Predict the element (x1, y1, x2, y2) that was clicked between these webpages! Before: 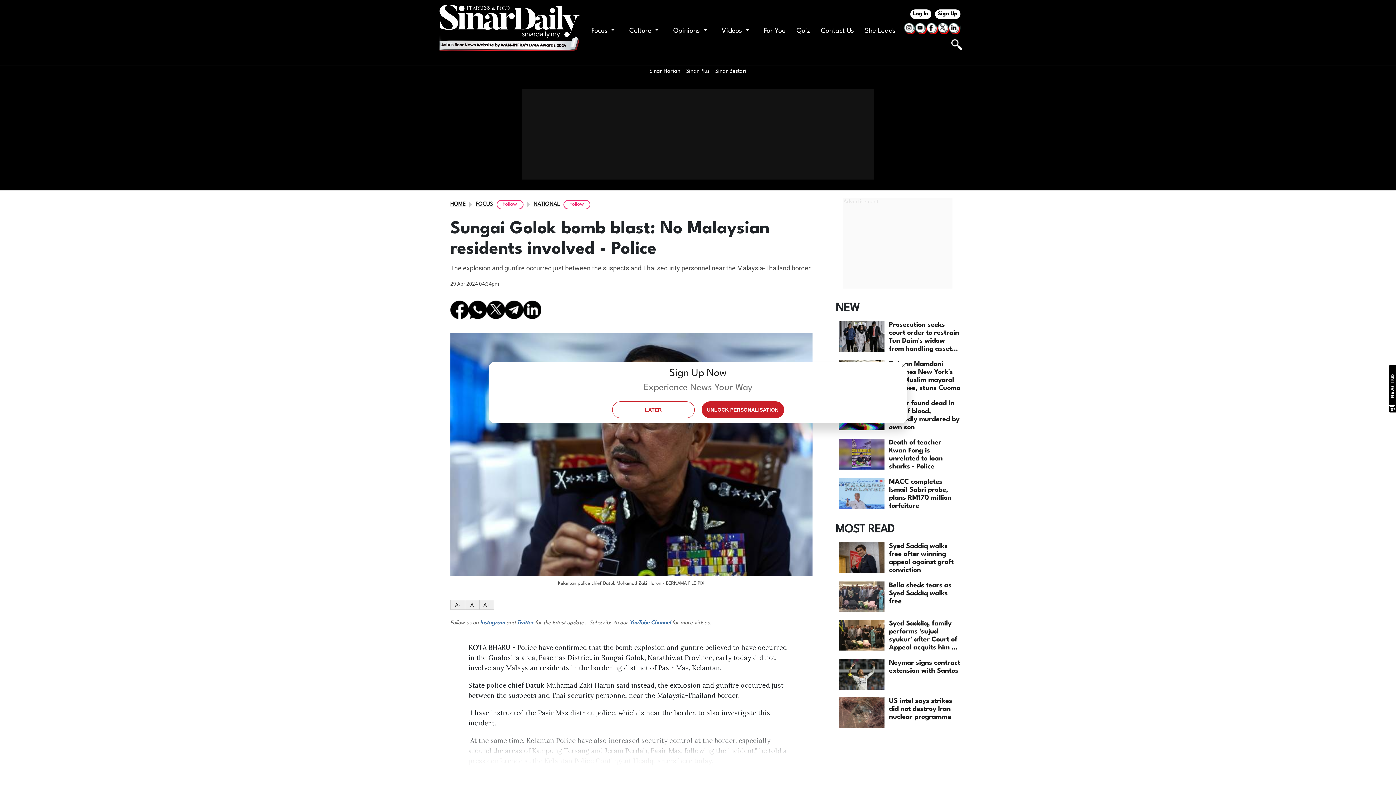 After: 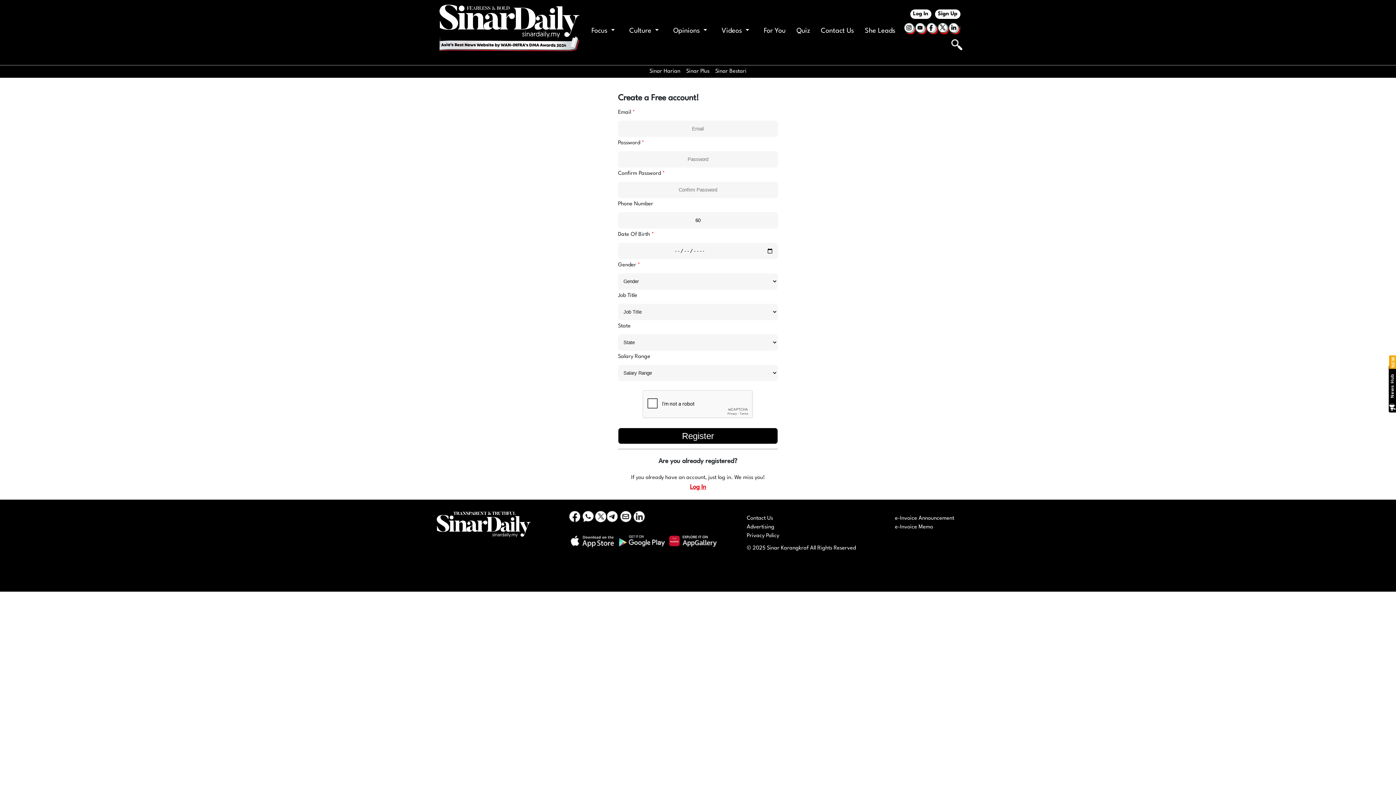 Action: label: UNLOCK PERSONALISATION bbox: (701, 401, 784, 418)